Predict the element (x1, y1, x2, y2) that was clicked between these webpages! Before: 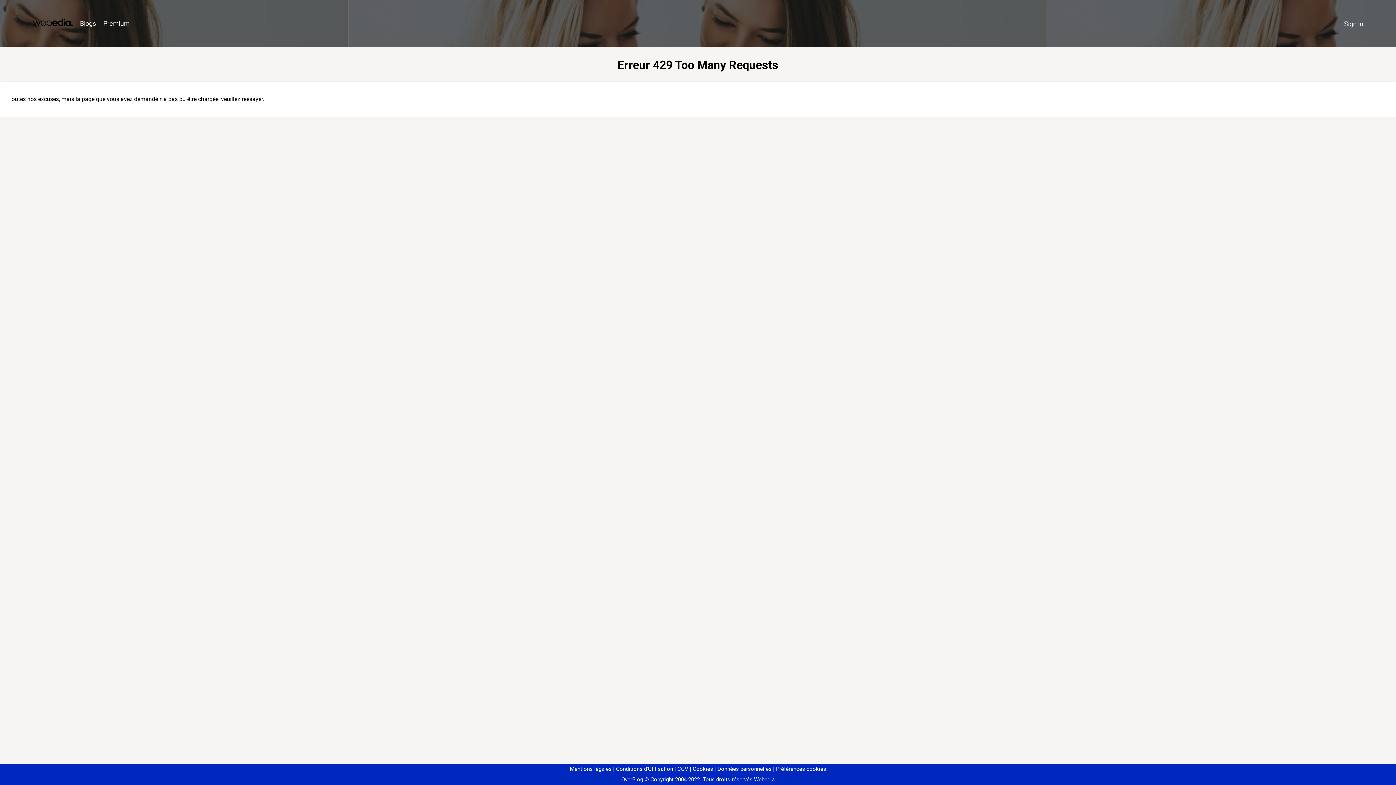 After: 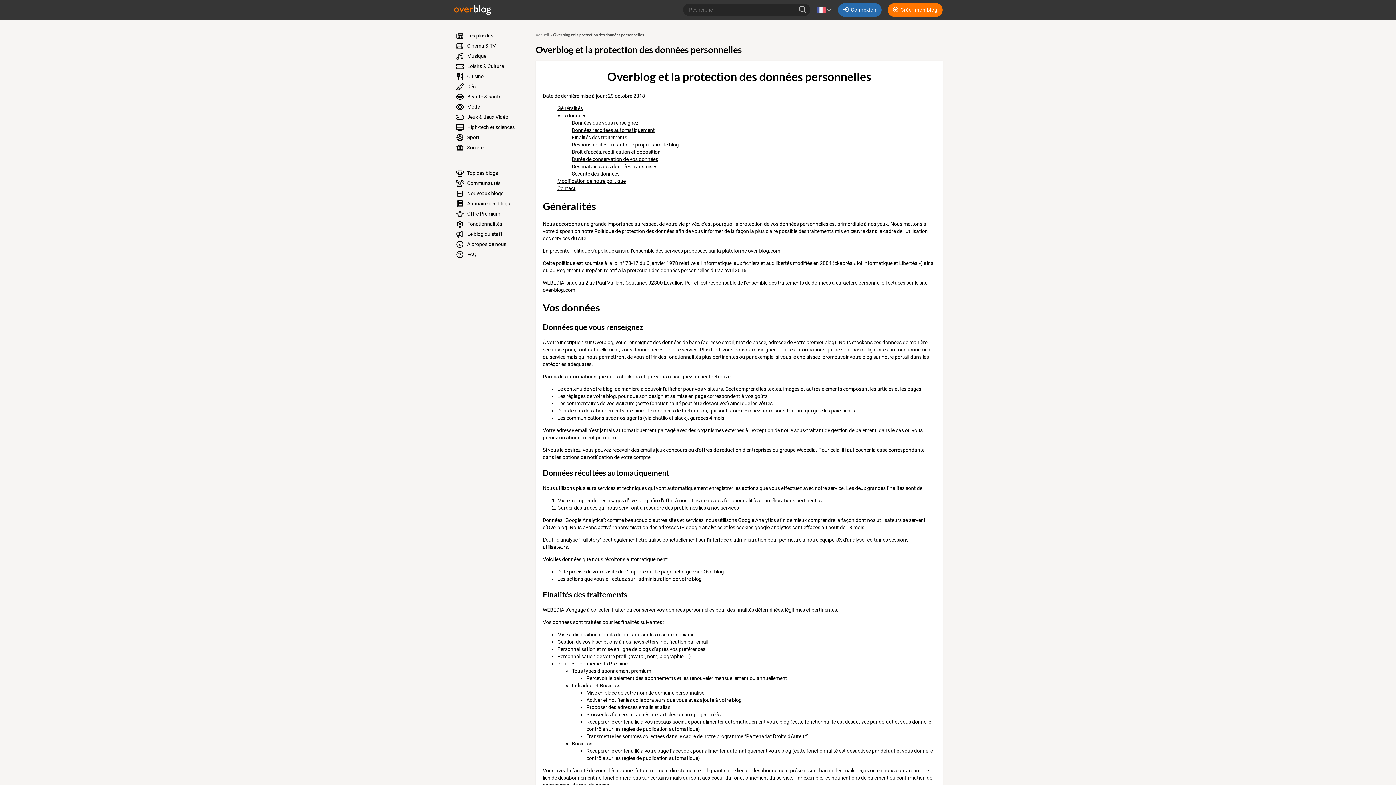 Action: label: Données personnelles bbox: (714, 766, 771, 772)